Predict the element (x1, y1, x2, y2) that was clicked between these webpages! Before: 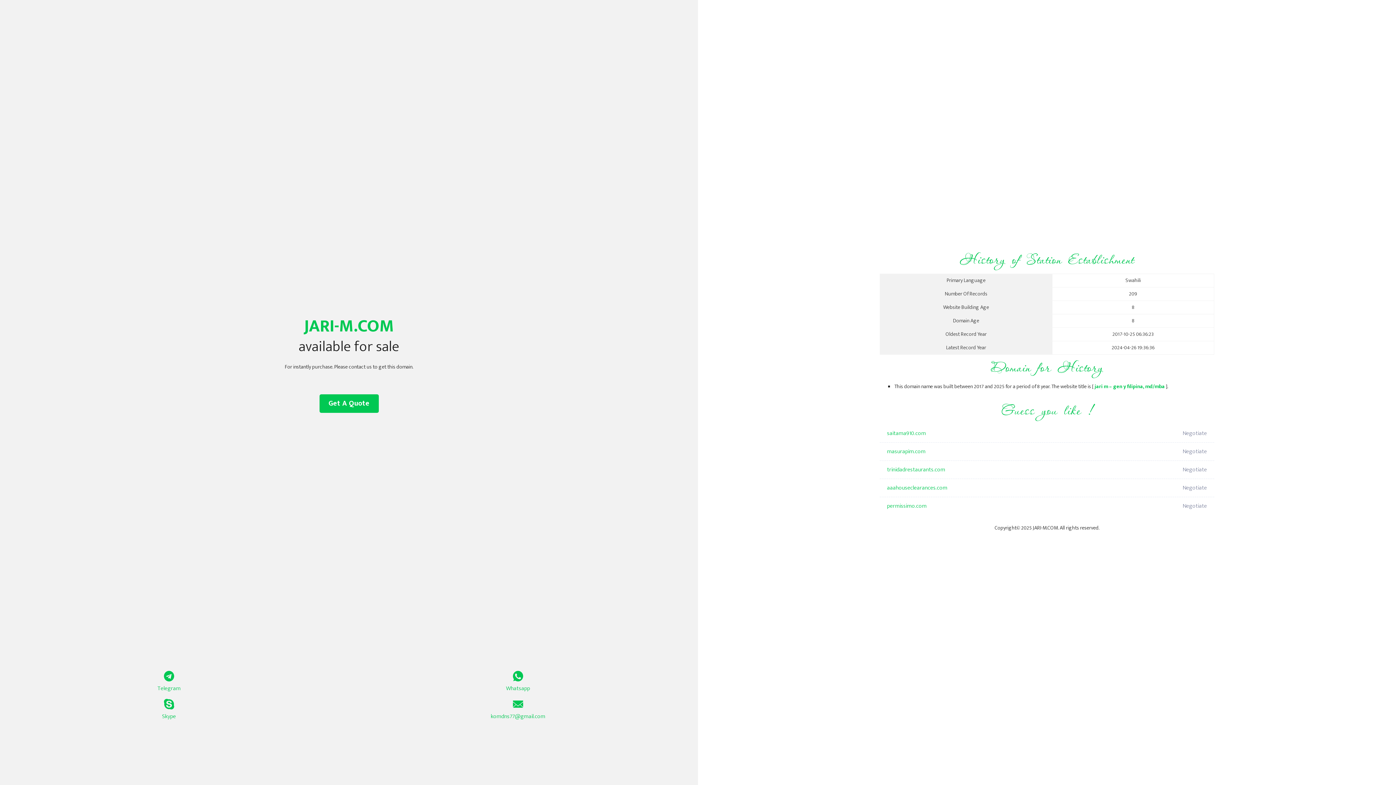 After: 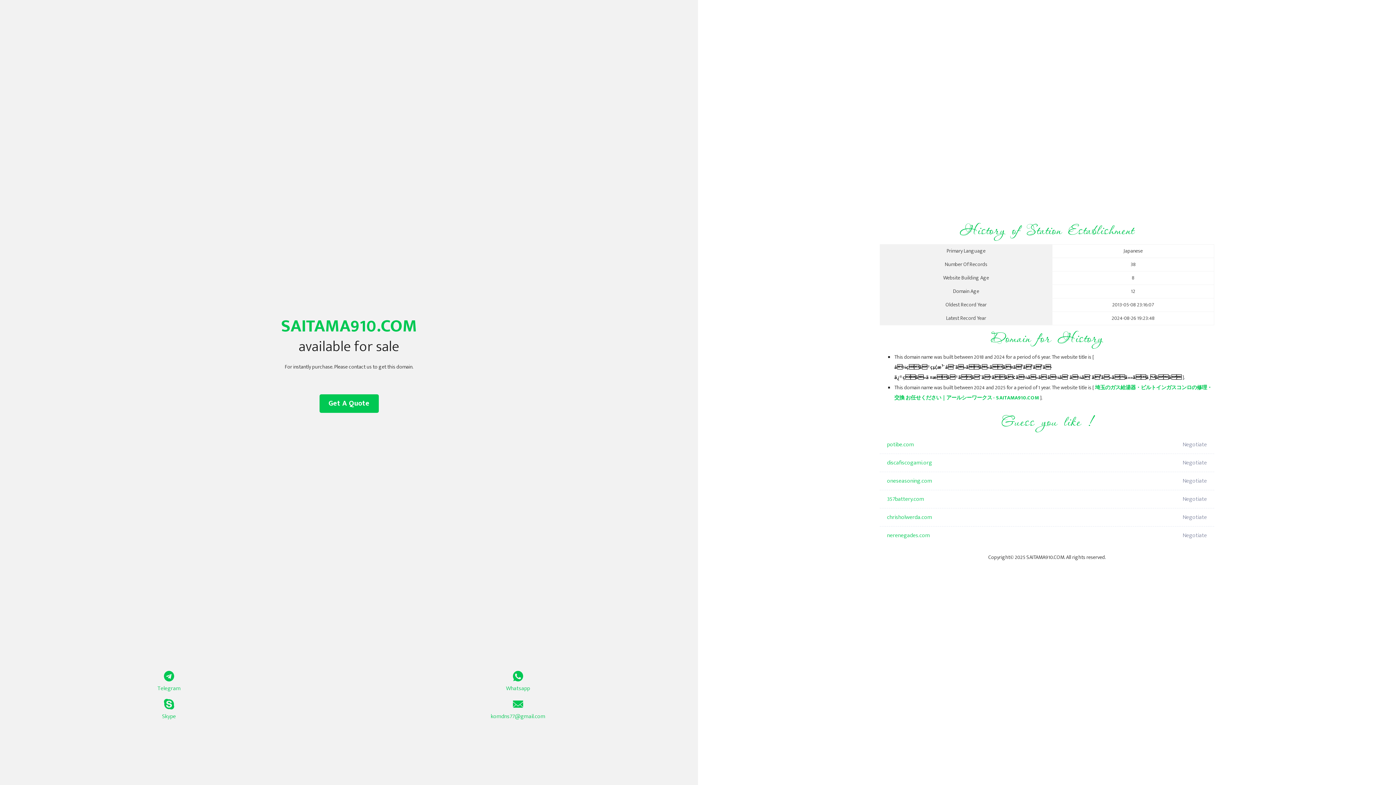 Action: bbox: (887, 424, 1098, 442) label: saitama910.com